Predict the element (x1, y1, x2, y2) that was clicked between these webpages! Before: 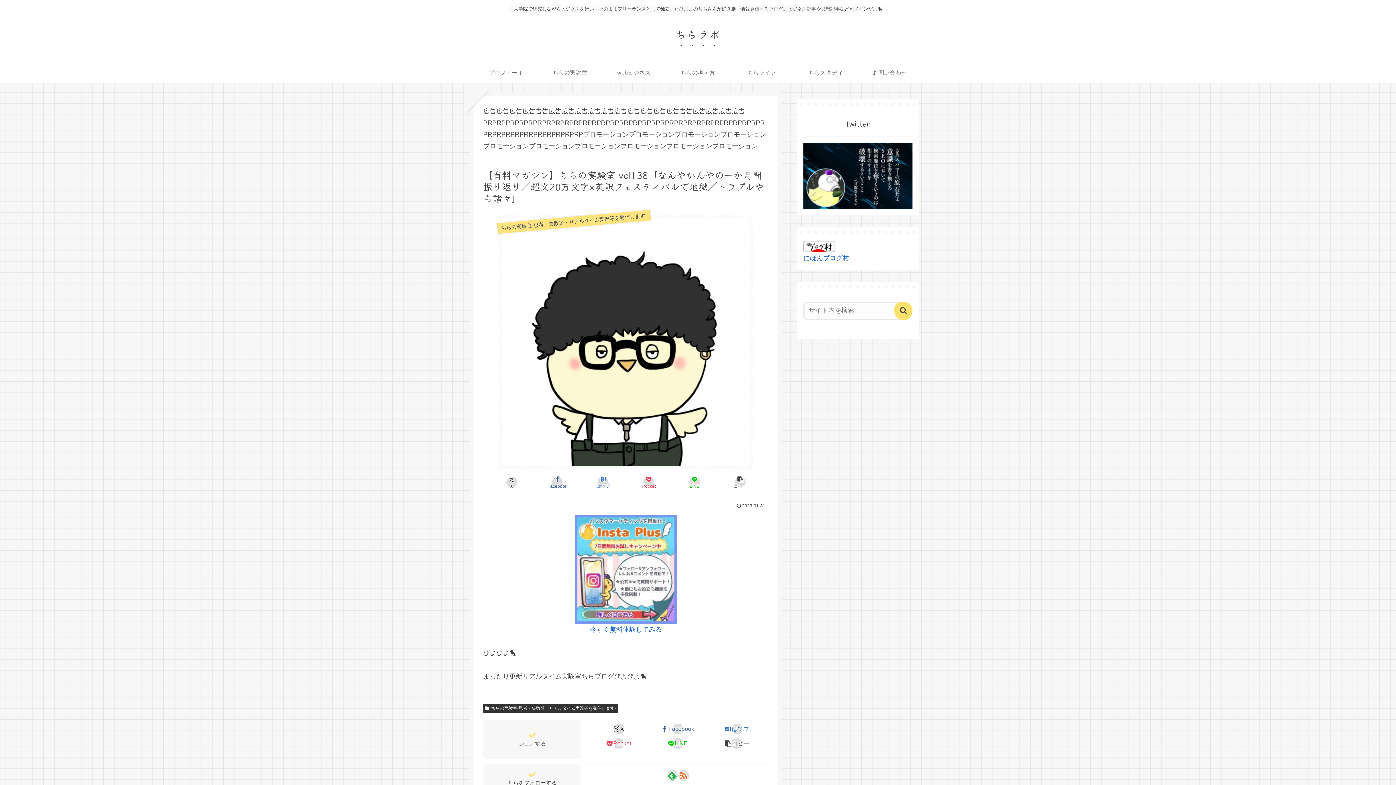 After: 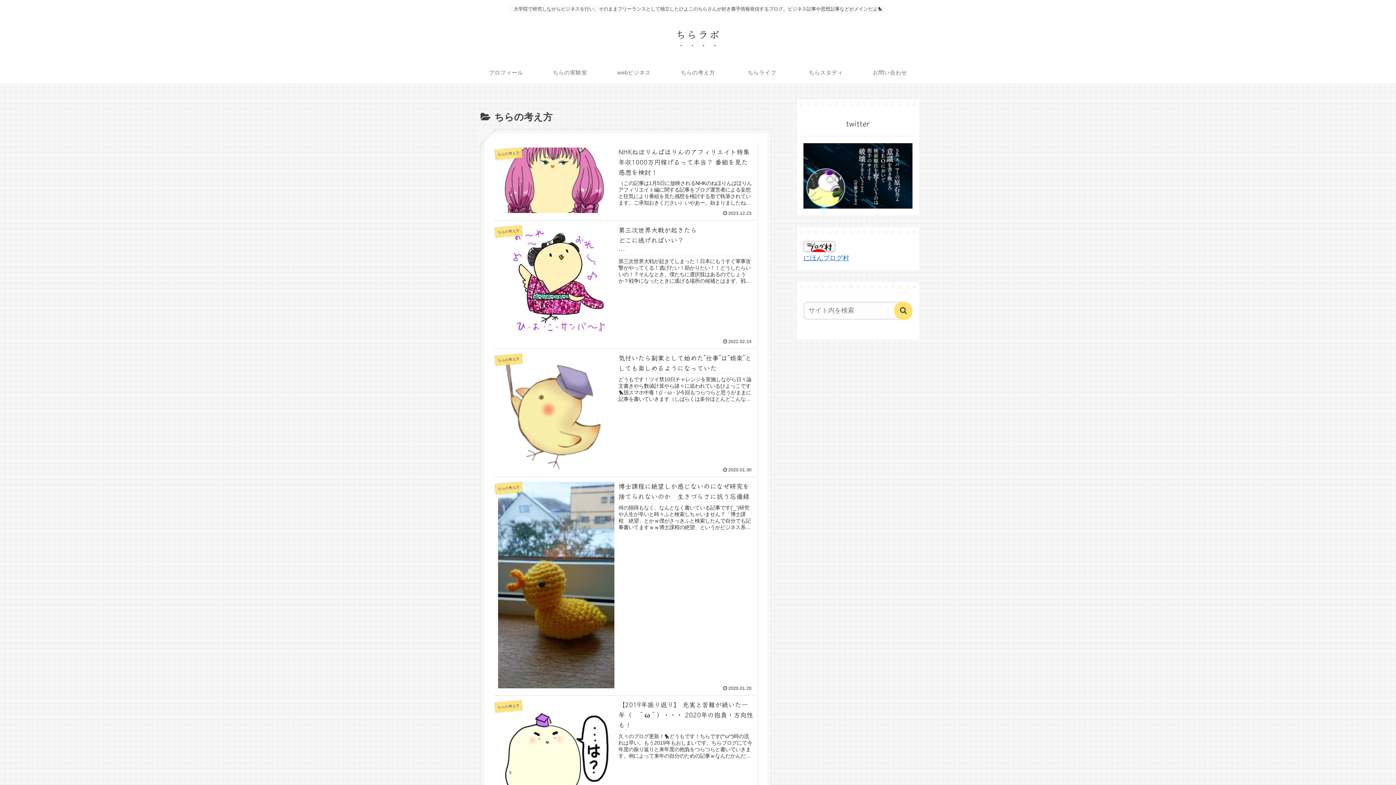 Action: bbox: (666, 61, 730, 83) label: ちらの考え方